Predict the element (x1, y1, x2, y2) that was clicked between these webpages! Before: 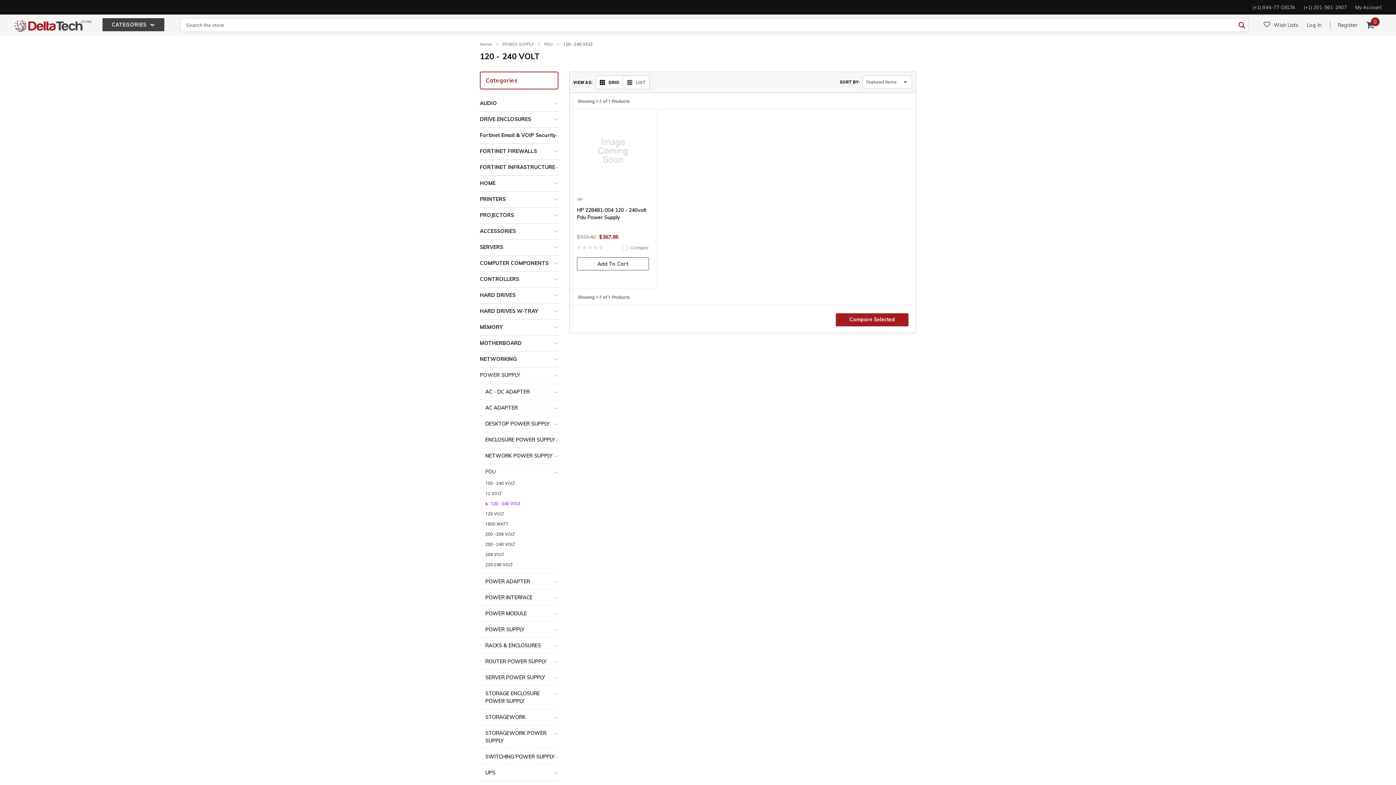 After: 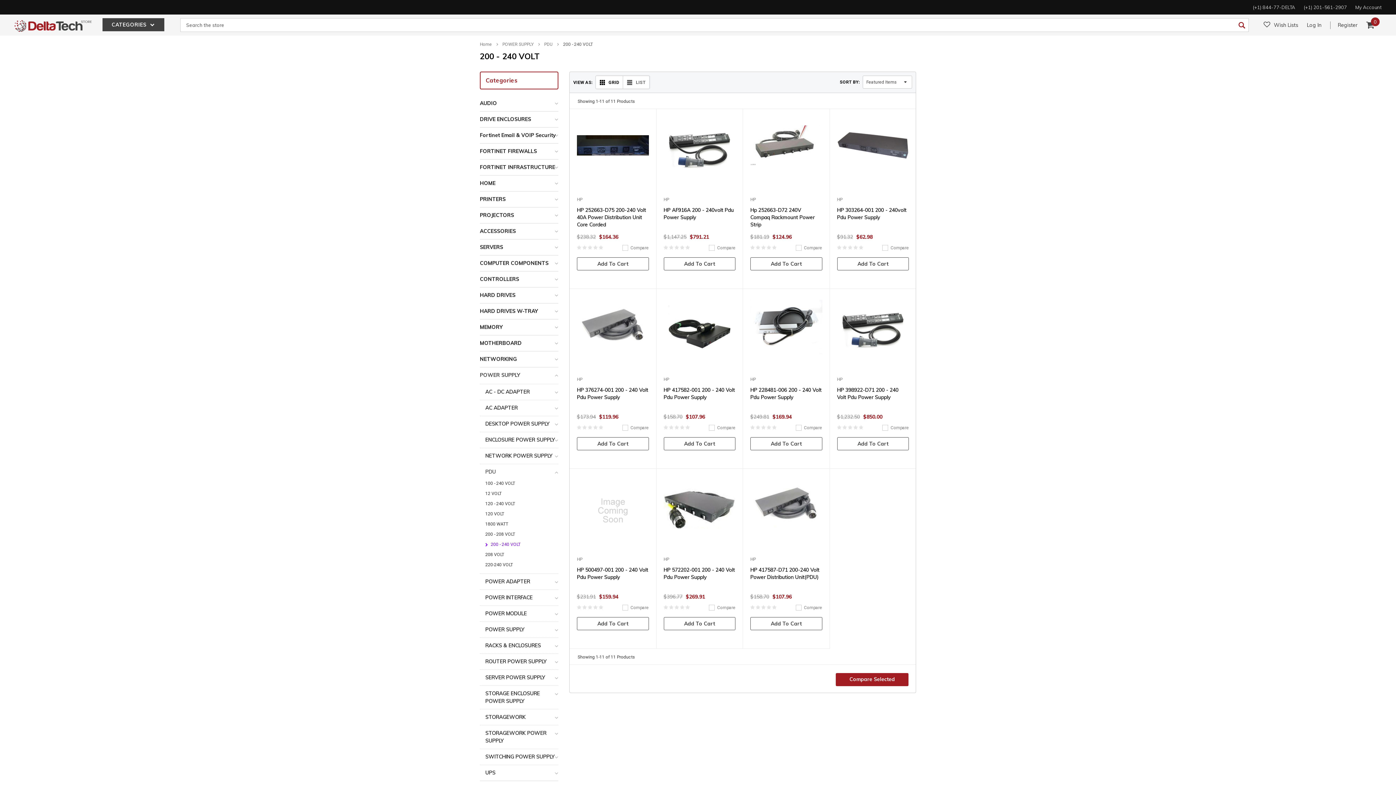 Action: label: 200 - 240 VOLT bbox: (480, 539, 515, 549)